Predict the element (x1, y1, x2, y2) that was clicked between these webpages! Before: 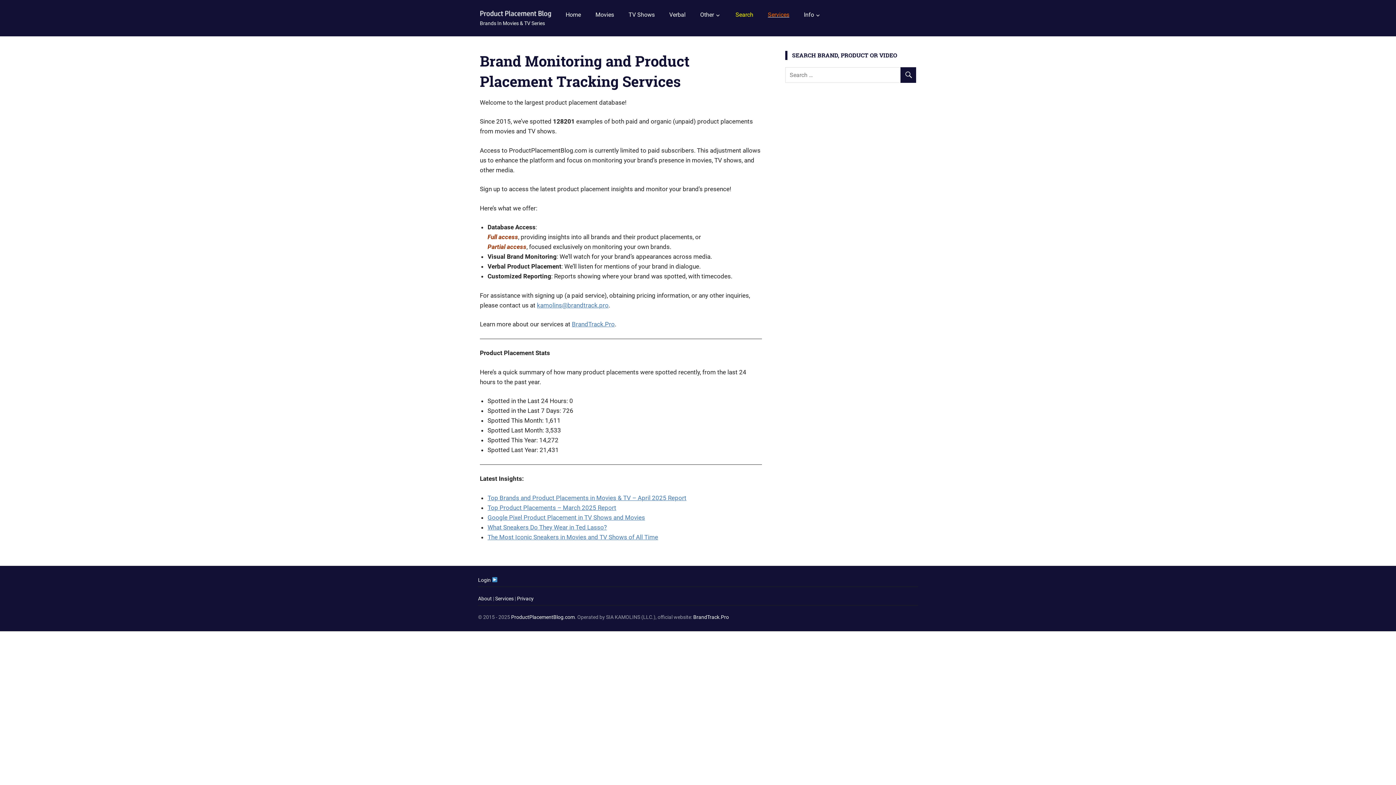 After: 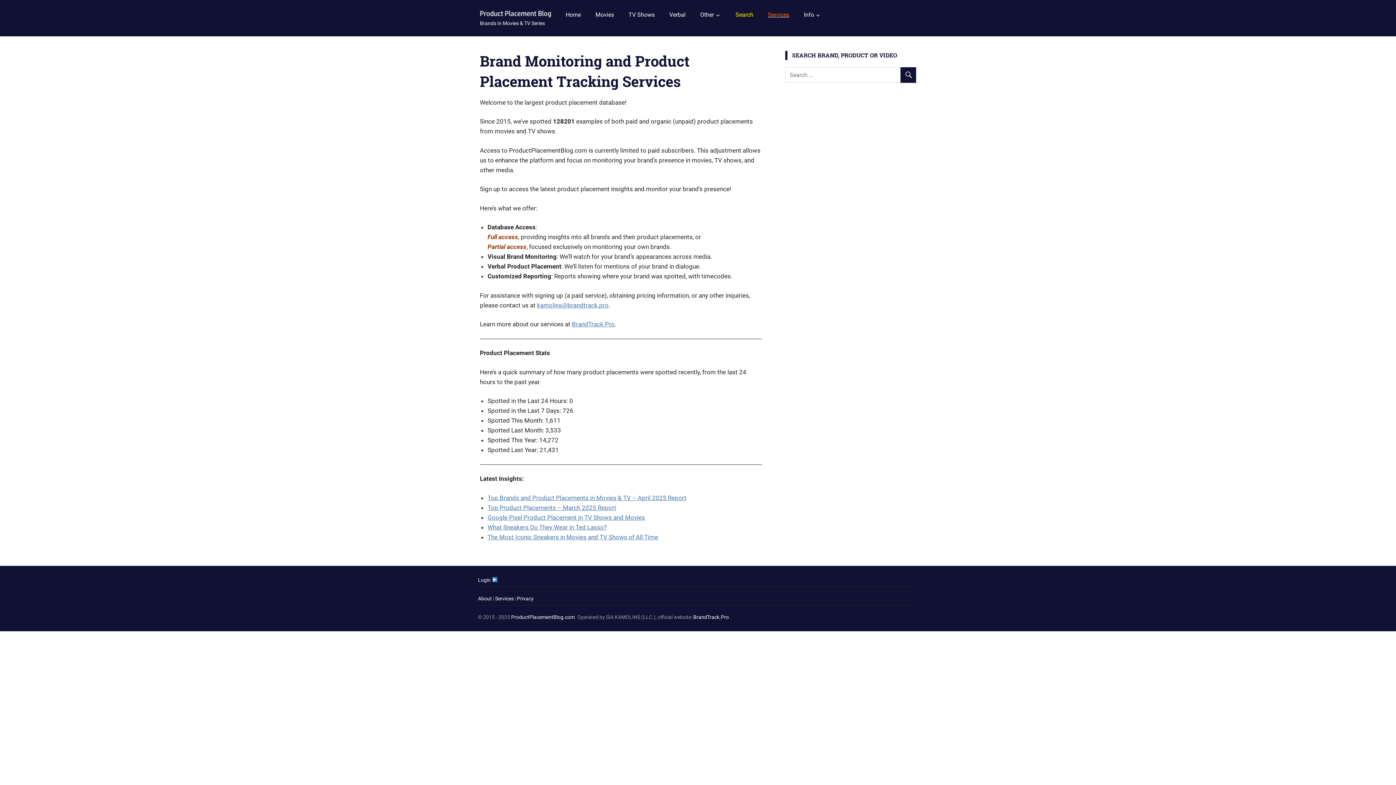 Action: label: TV Shows bbox: (621, 5, 662, 23)